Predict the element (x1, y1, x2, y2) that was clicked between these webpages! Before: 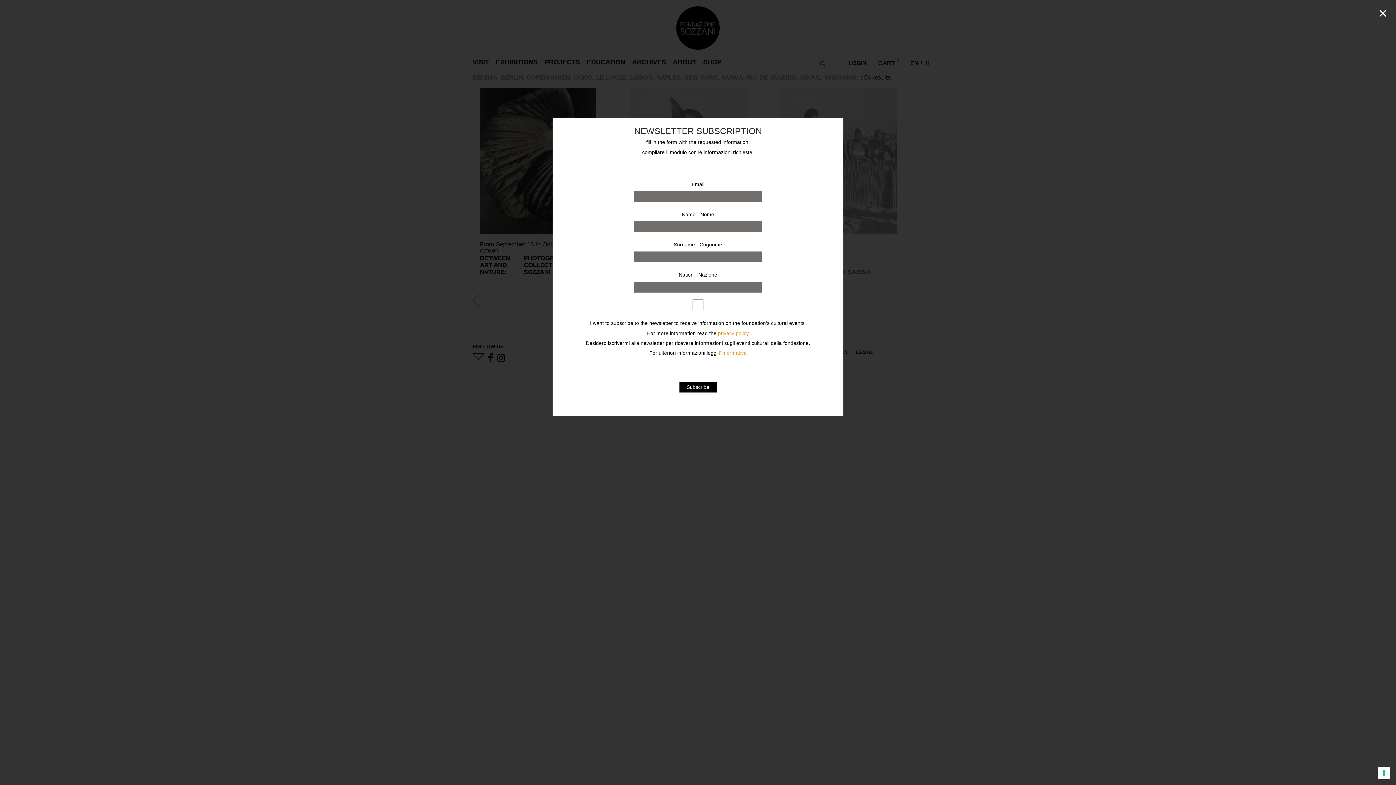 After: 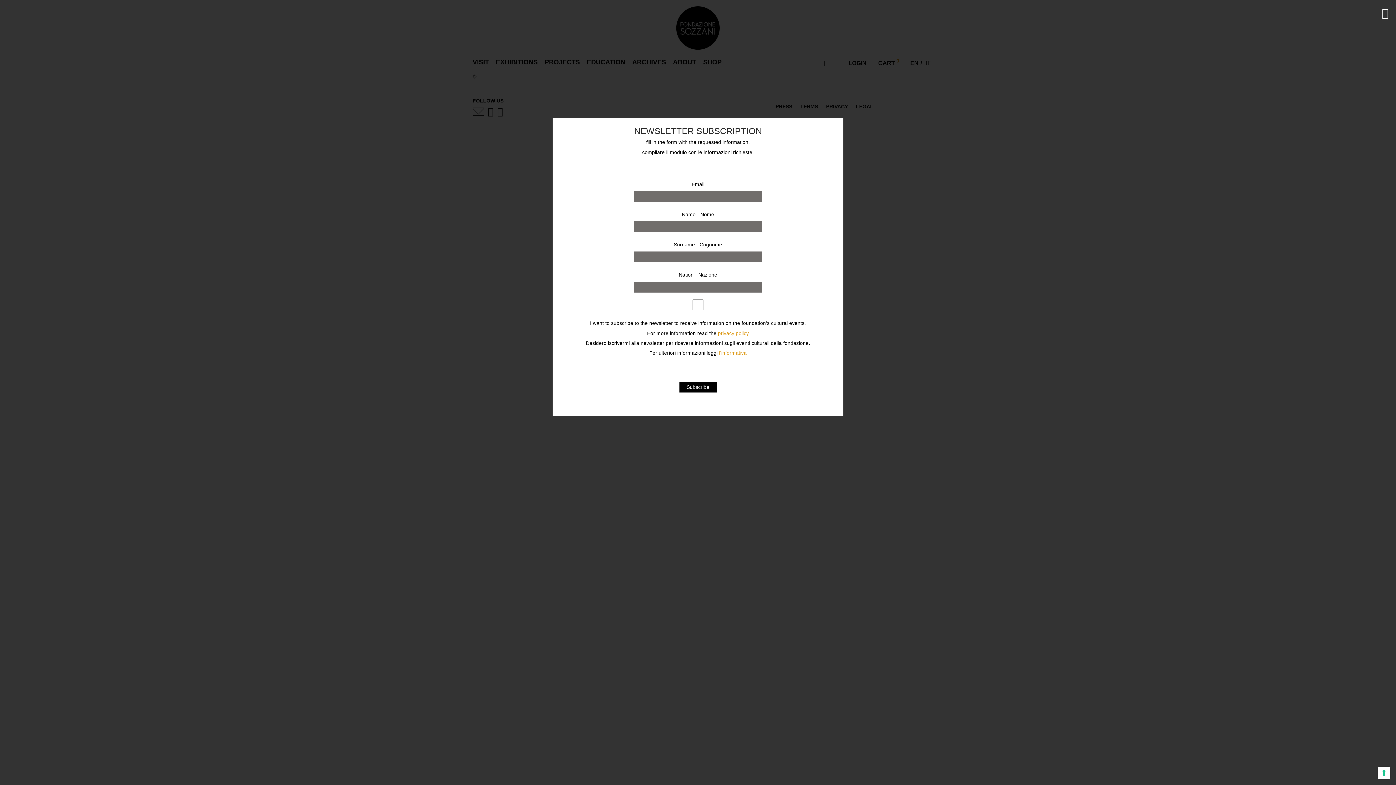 Action: label: privacy policy bbox: (718, 330, 749, 336)